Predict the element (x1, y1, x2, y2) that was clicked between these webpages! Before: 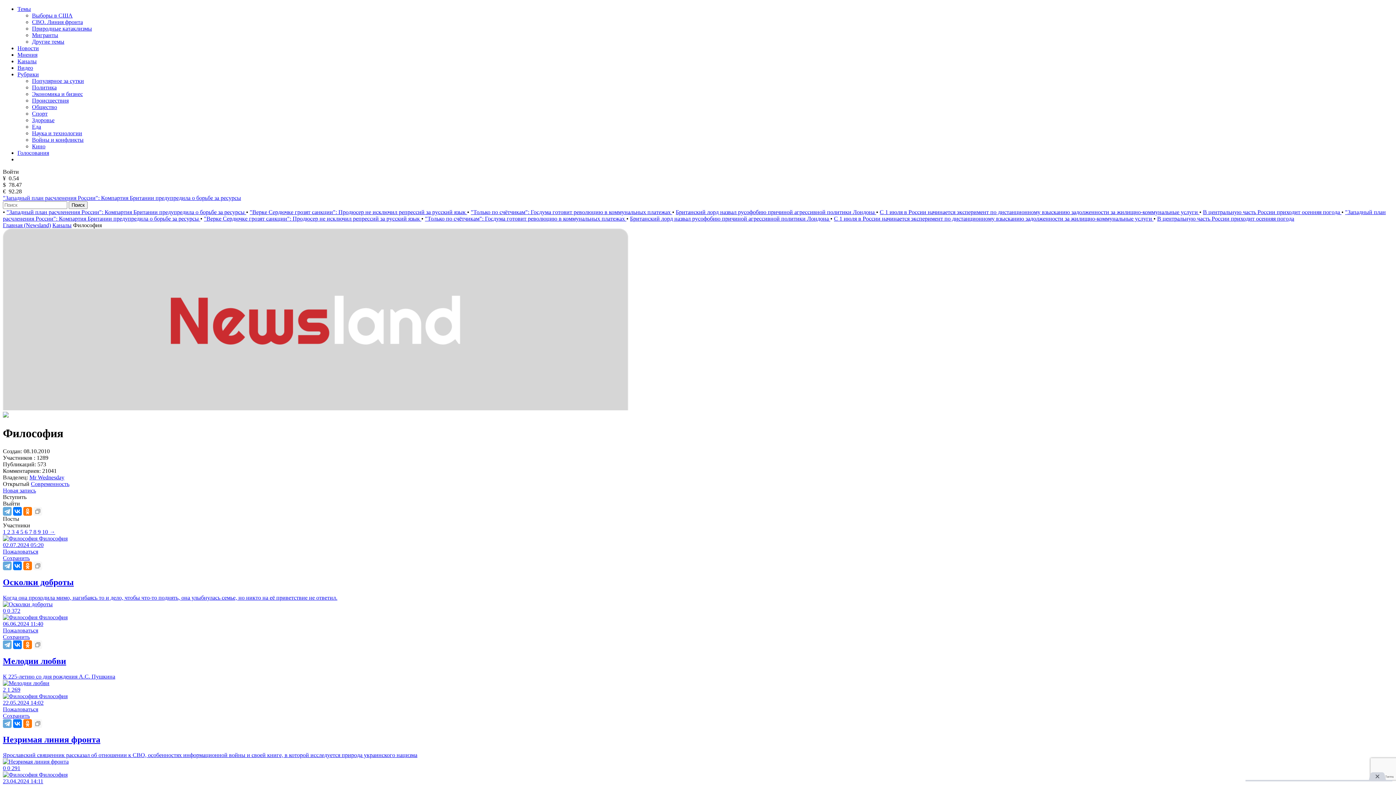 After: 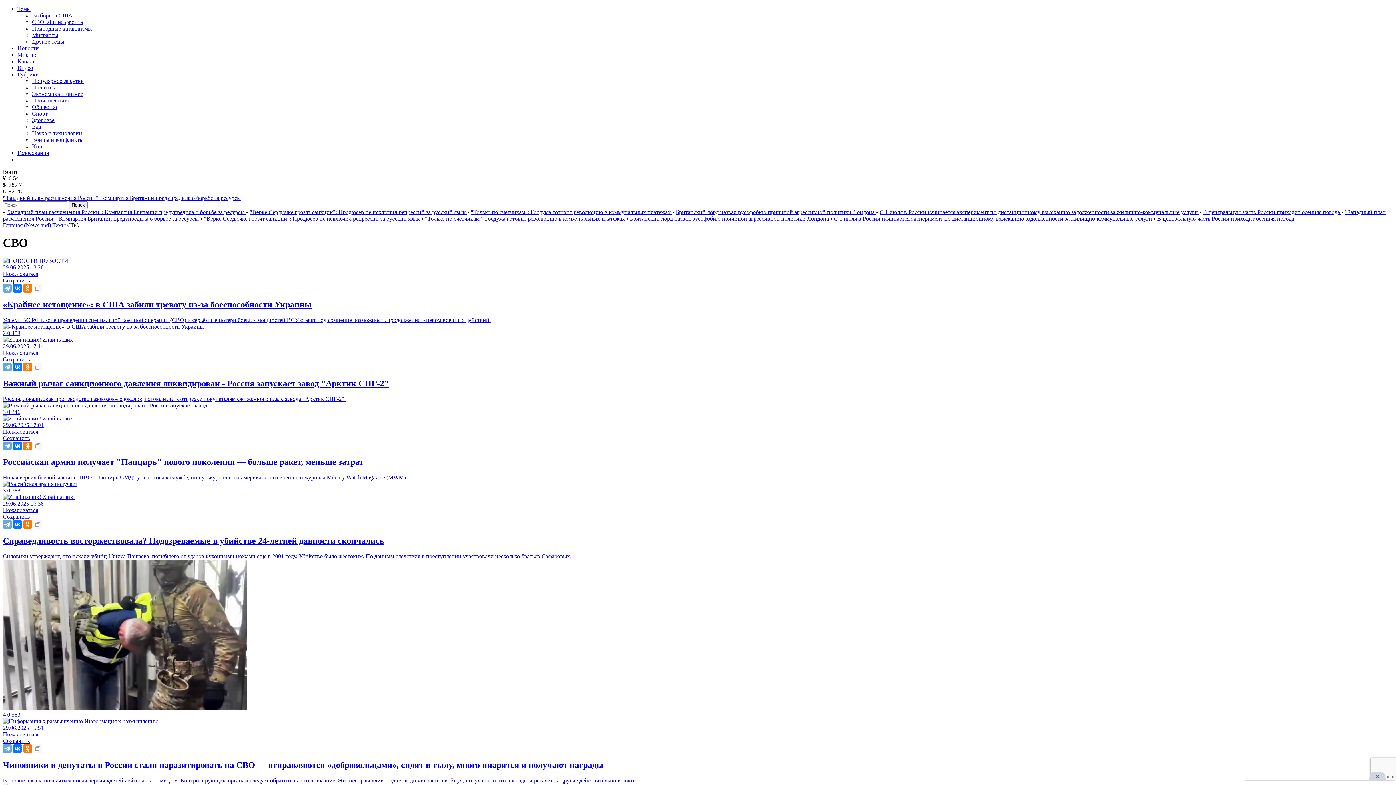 Action: bbox: (32, 18, 82, 25) label: СВО. Линия фронта